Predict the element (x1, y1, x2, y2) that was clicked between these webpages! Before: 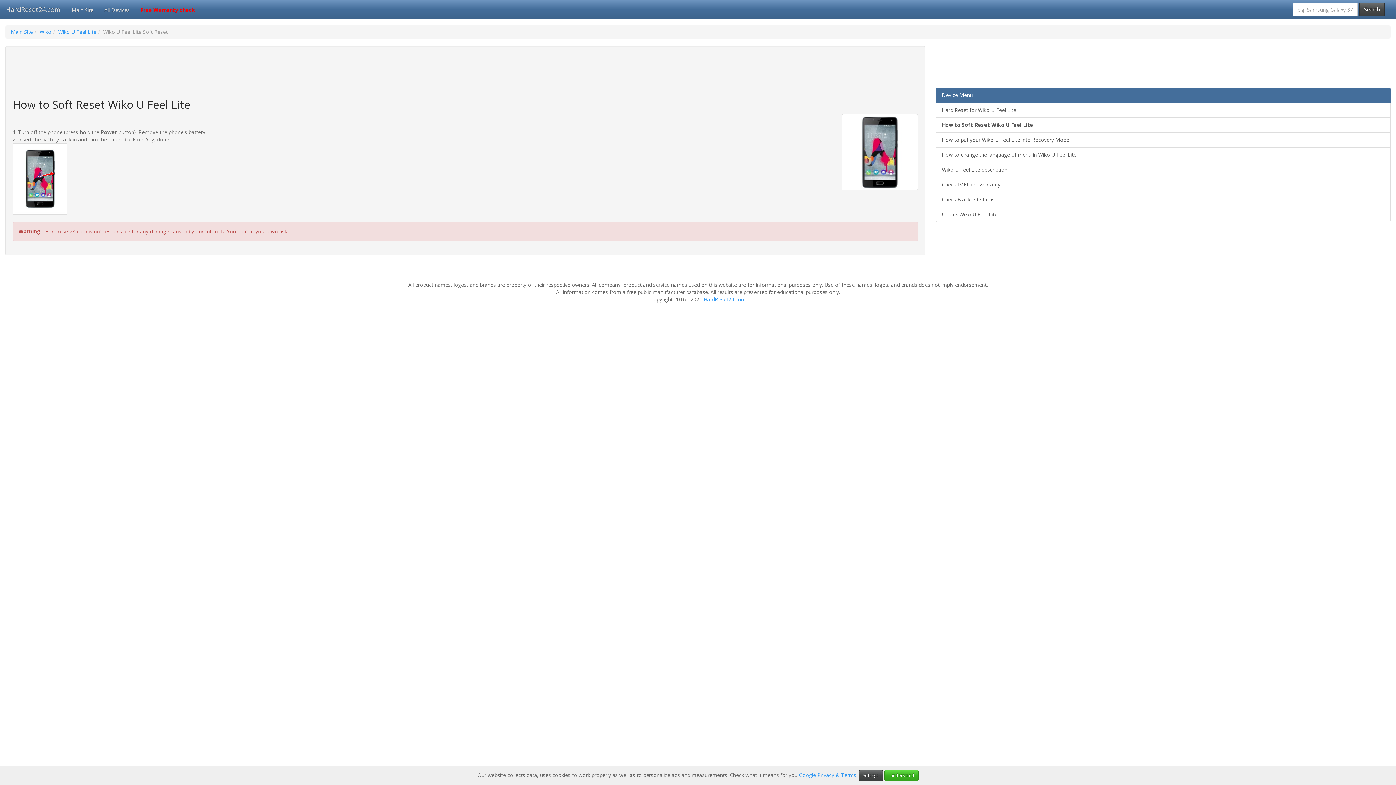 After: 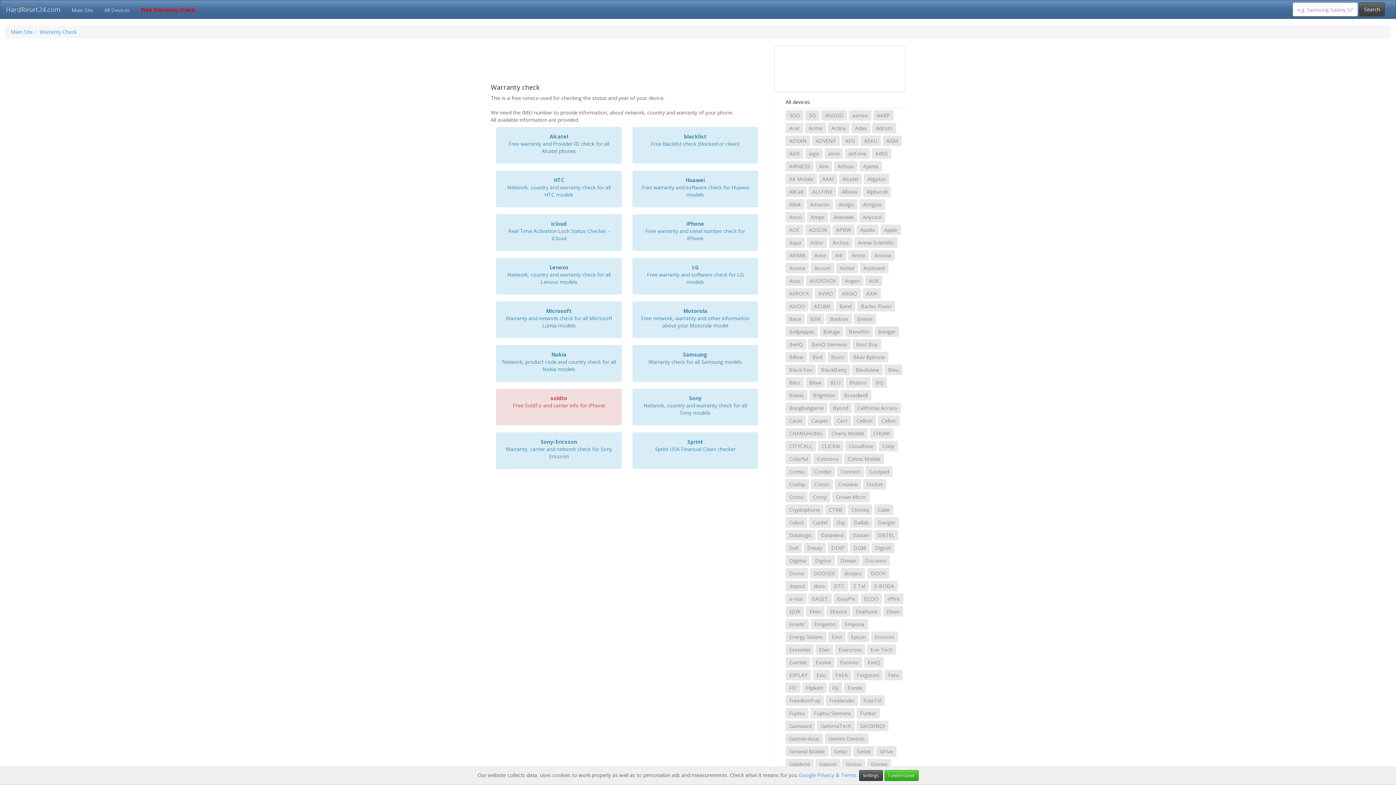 Action: label: Check IMEI and warranty bbox: (936, 177, 1390, 192)